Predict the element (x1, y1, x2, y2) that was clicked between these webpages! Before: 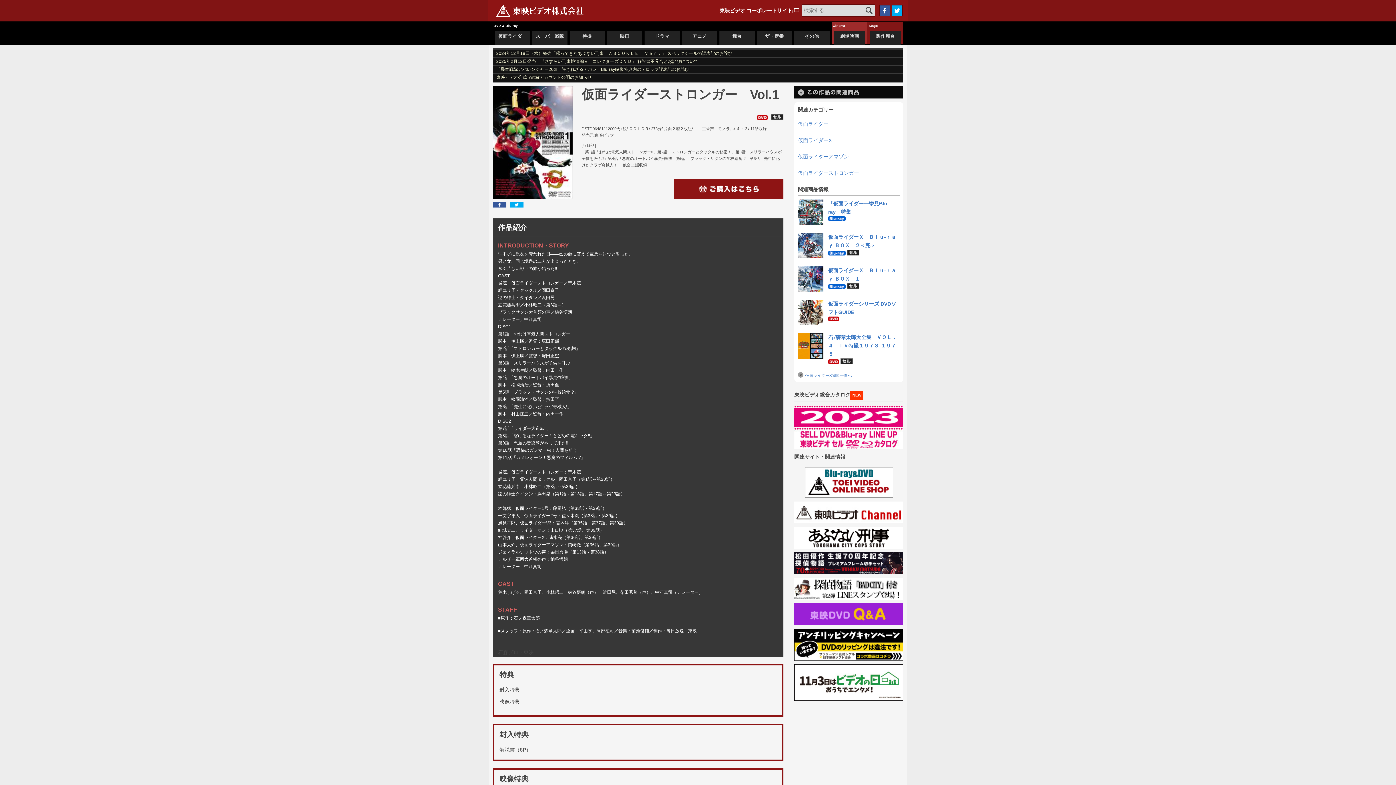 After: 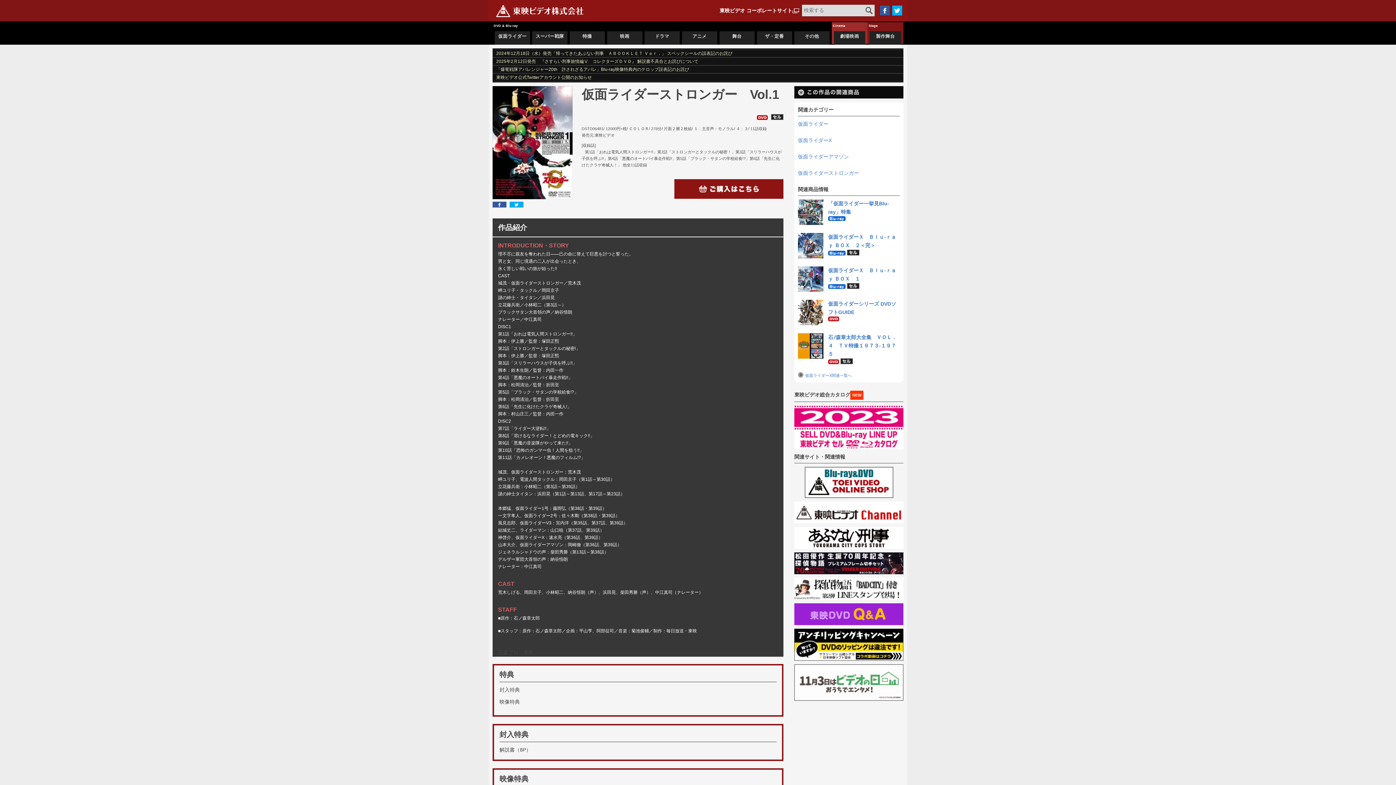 Action: bbox: (794, 693, 903, 699)